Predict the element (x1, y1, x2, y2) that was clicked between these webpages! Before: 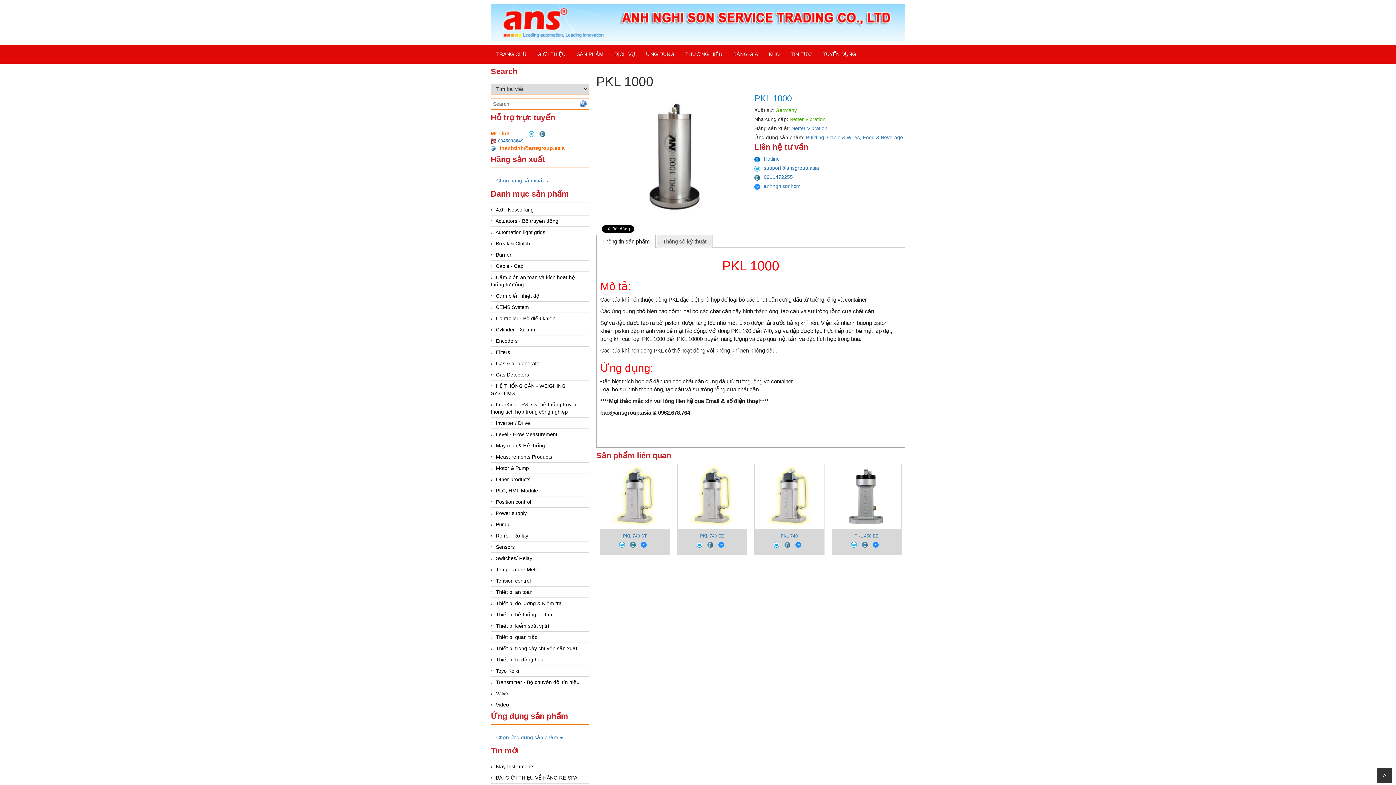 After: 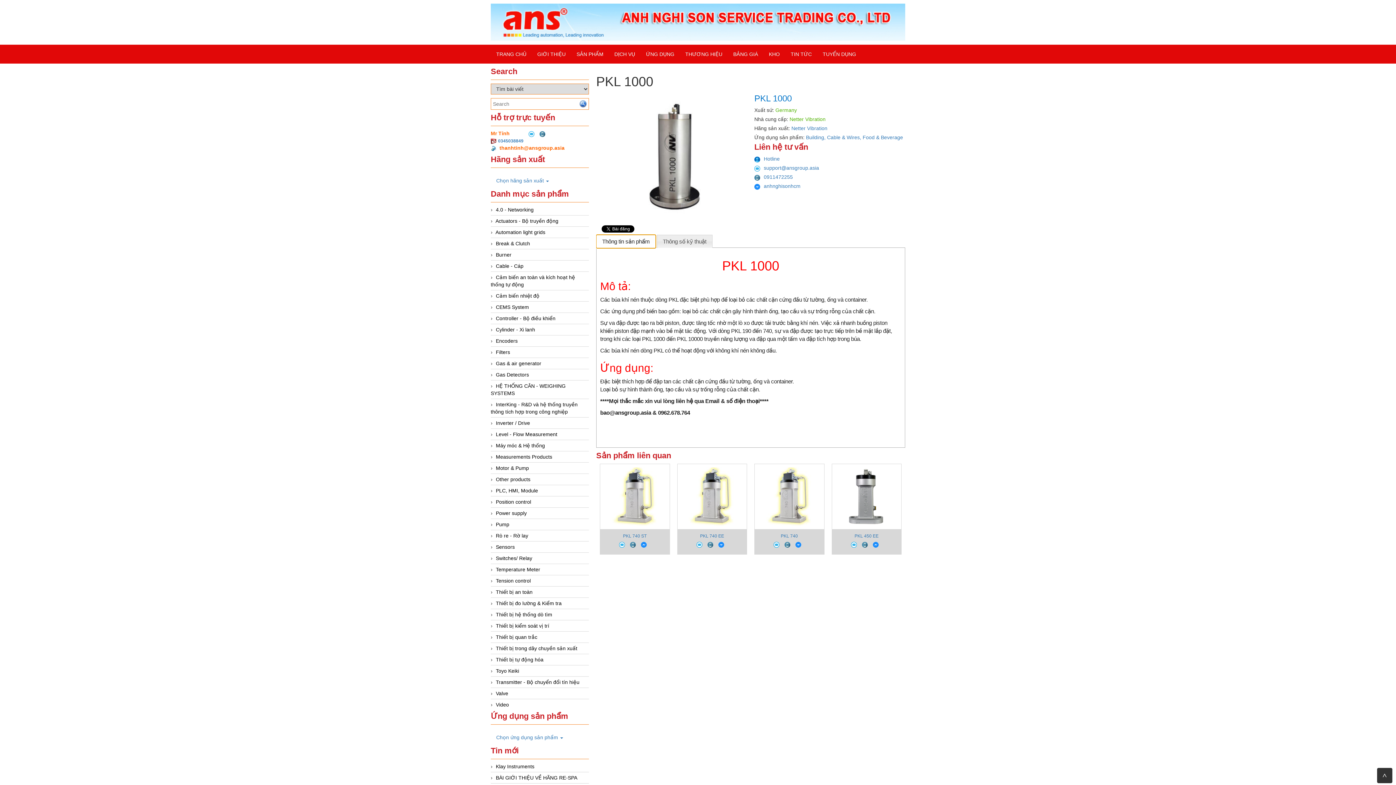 Action: bbox: (596, 235, 655, 248) label: Thông tin sản phẩm